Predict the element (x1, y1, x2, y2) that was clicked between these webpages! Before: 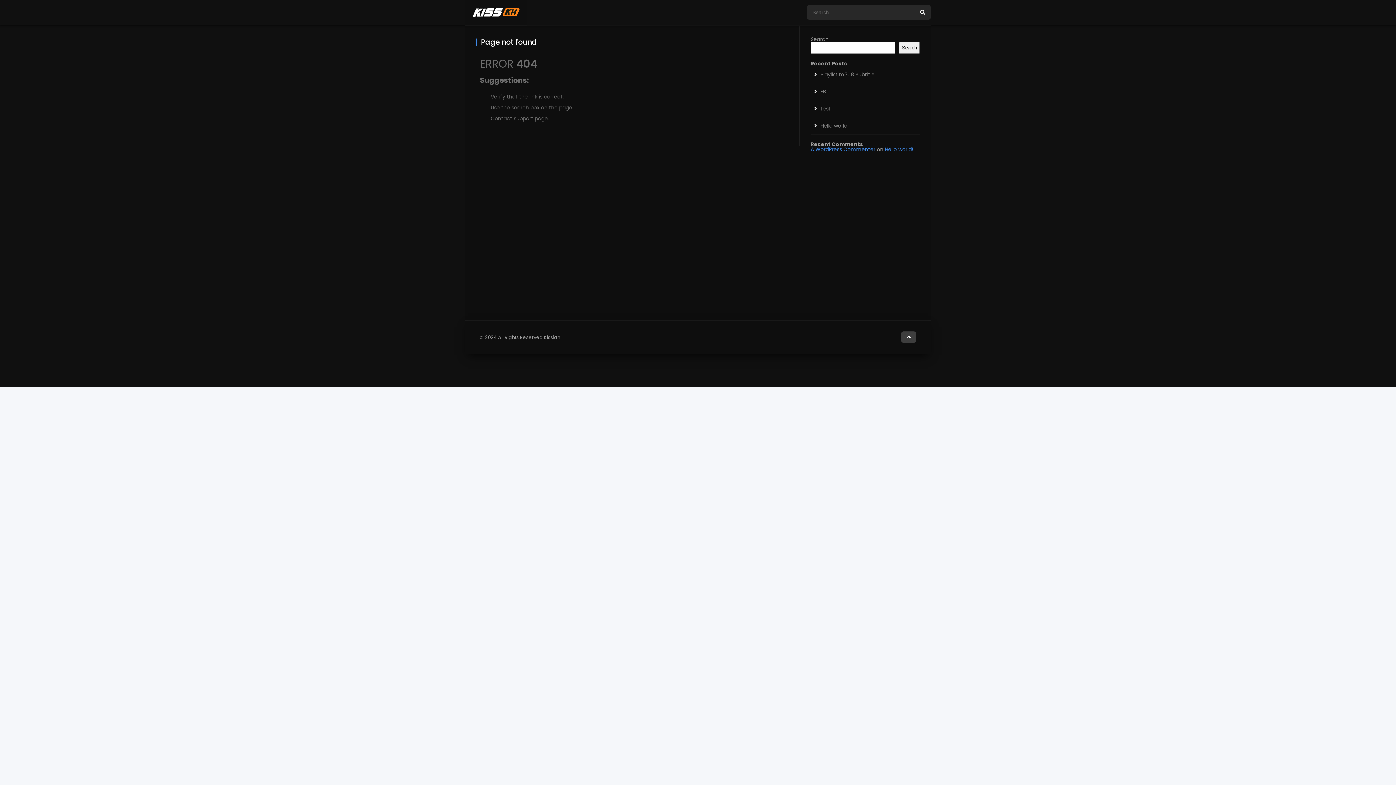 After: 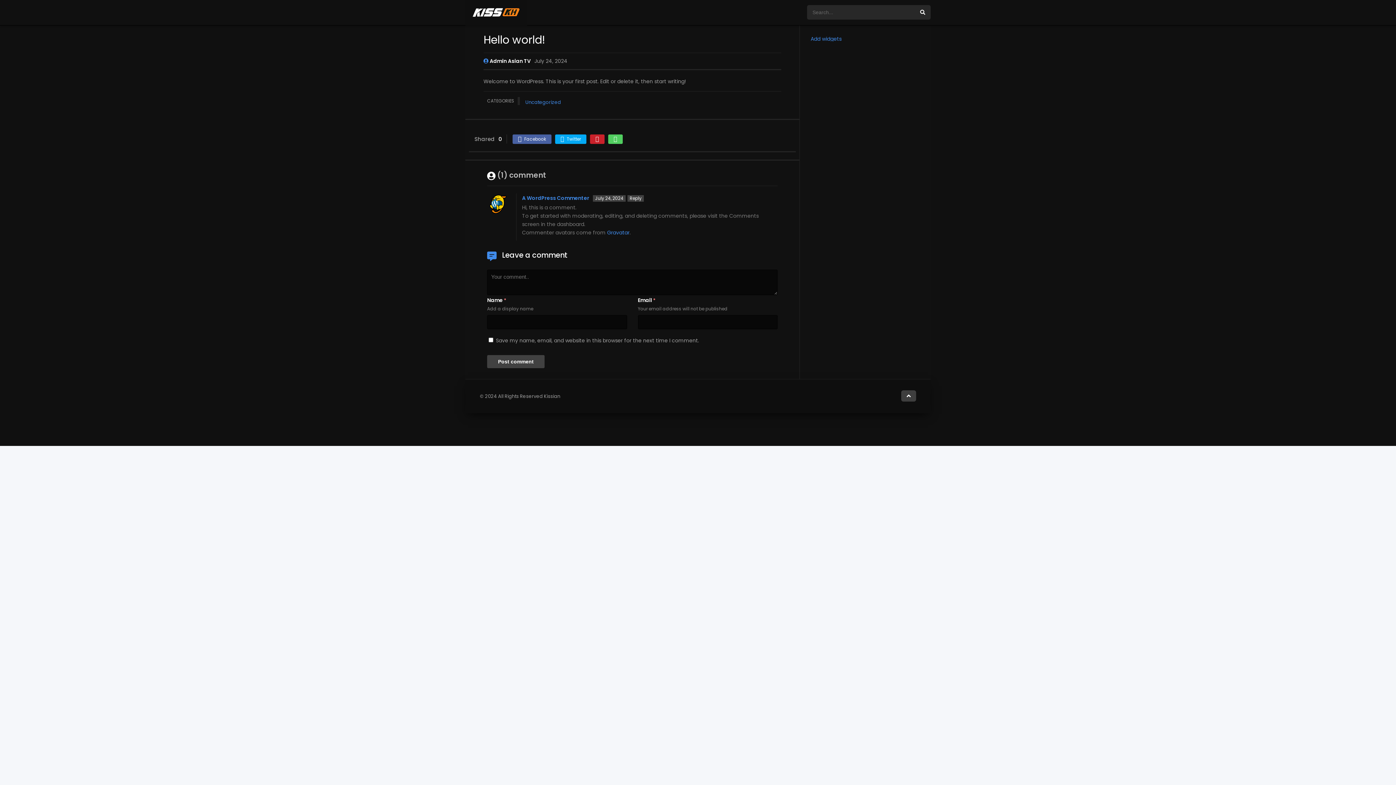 Action: label: Hello world! bbox: (885, 145, 913, 153)